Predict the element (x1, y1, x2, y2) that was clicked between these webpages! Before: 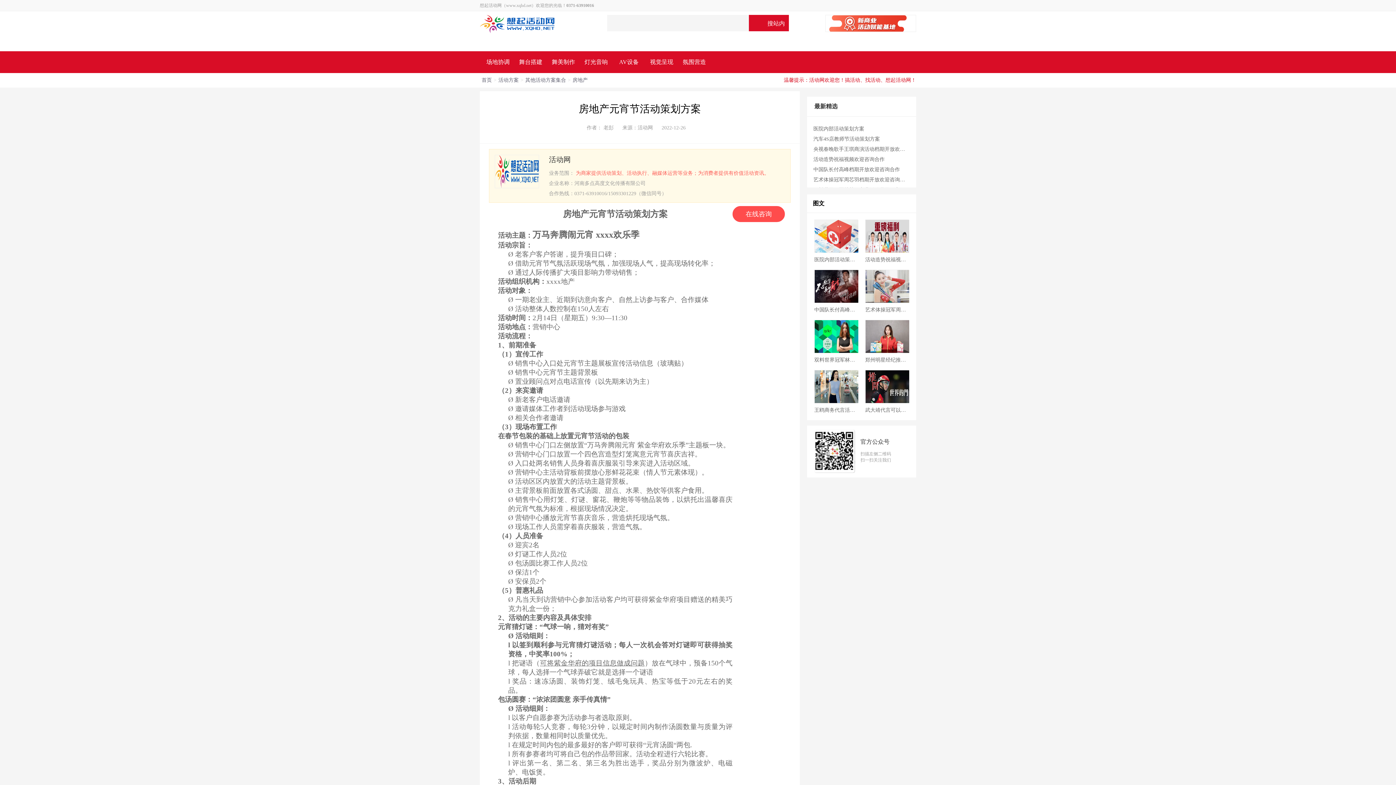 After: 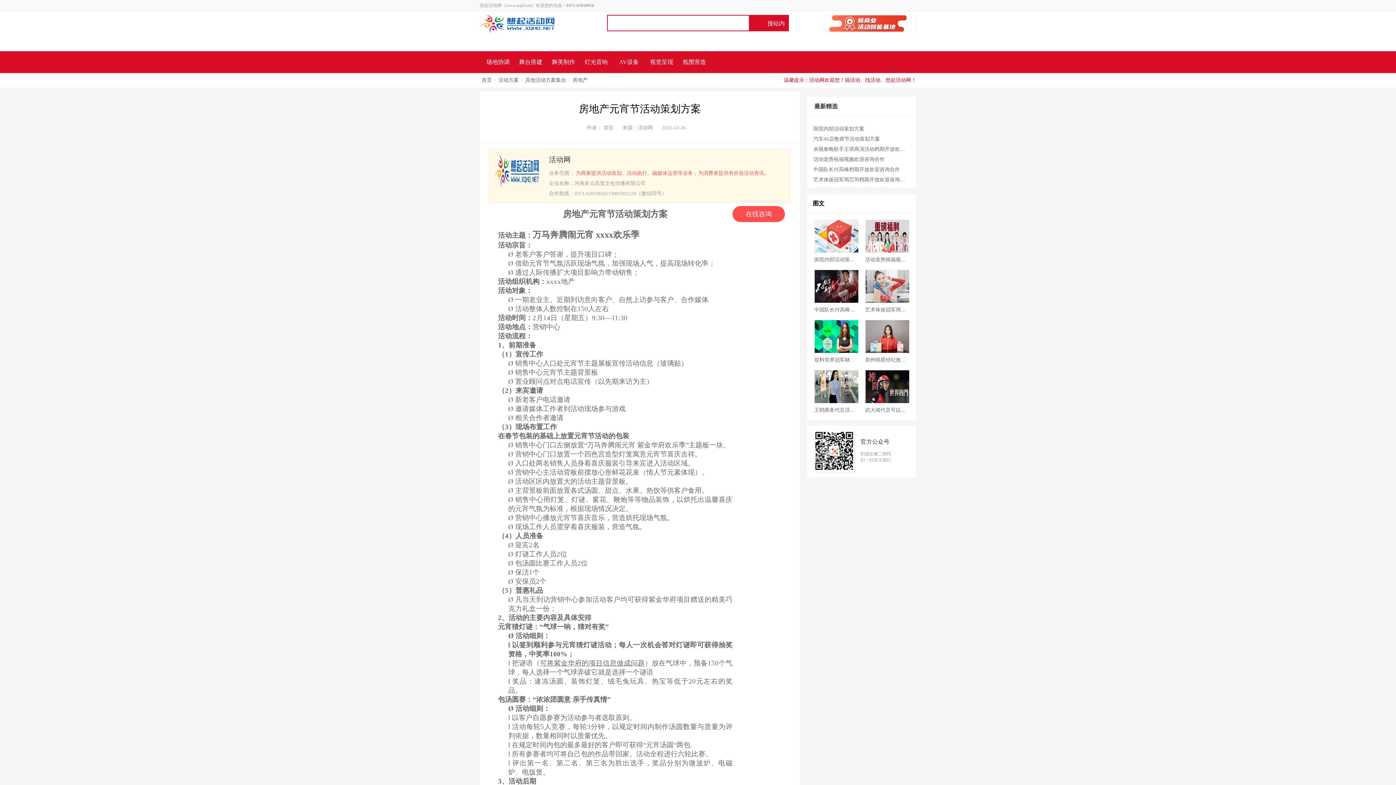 Action: label: 搜站内 bbox: (749, 14, 789, 31)